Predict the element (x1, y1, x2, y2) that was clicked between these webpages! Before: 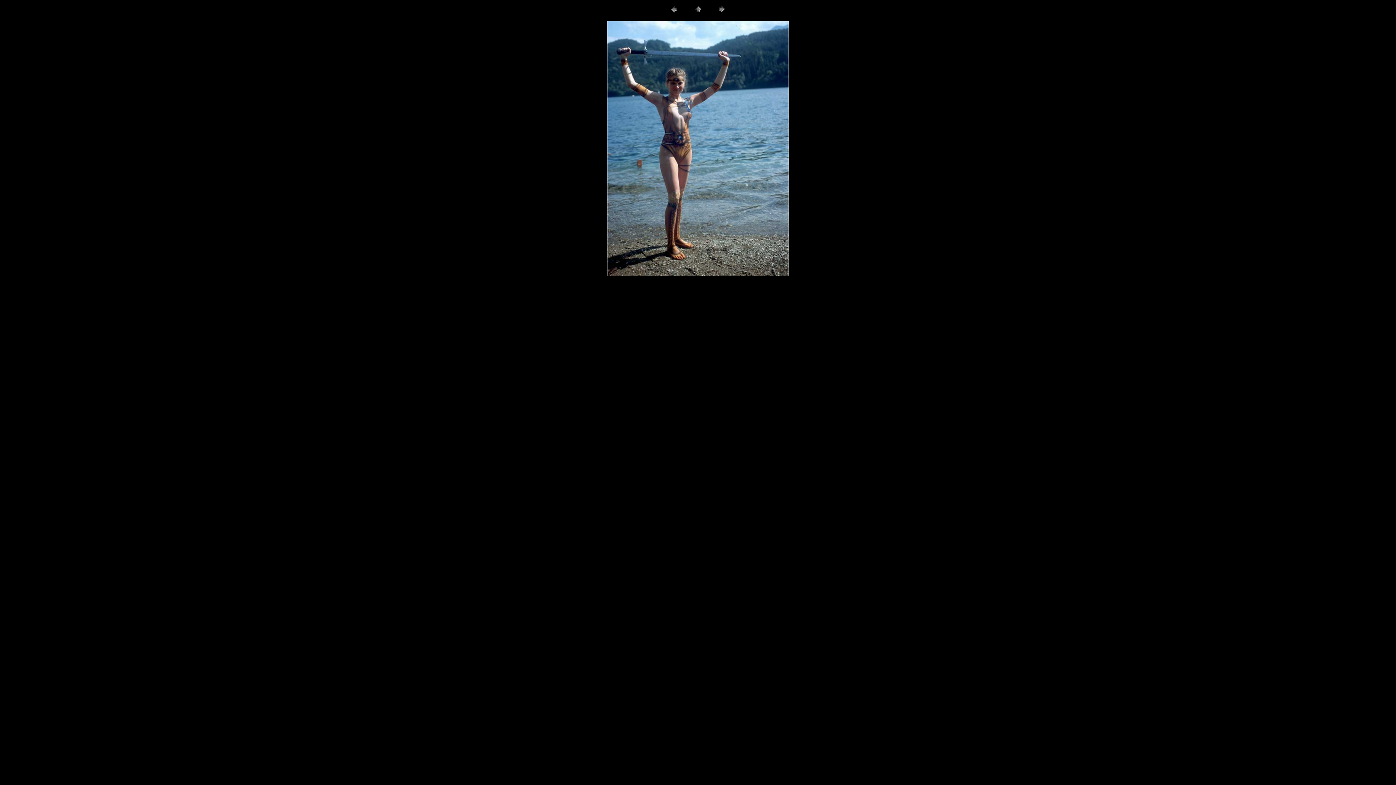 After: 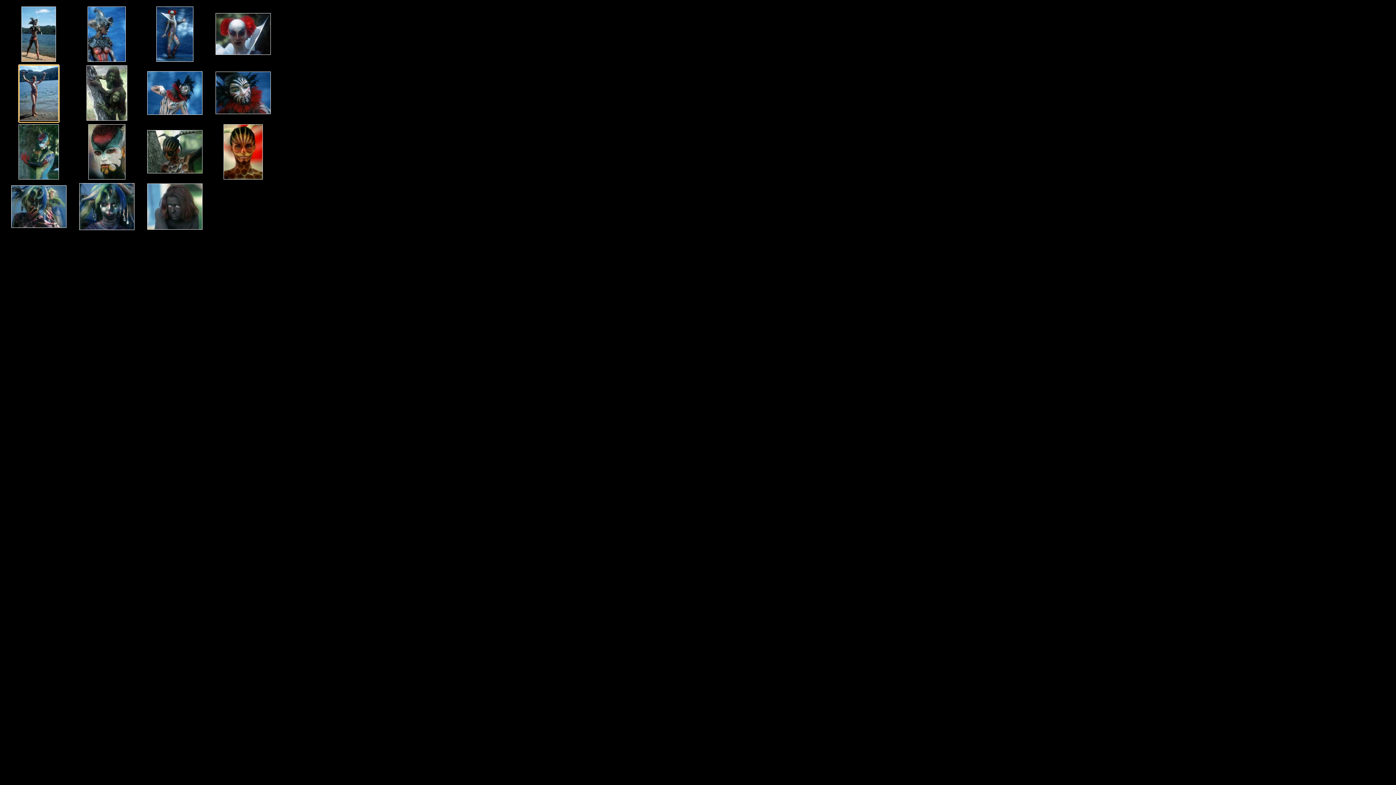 Action: bbox: (692, 9, 703, 15)